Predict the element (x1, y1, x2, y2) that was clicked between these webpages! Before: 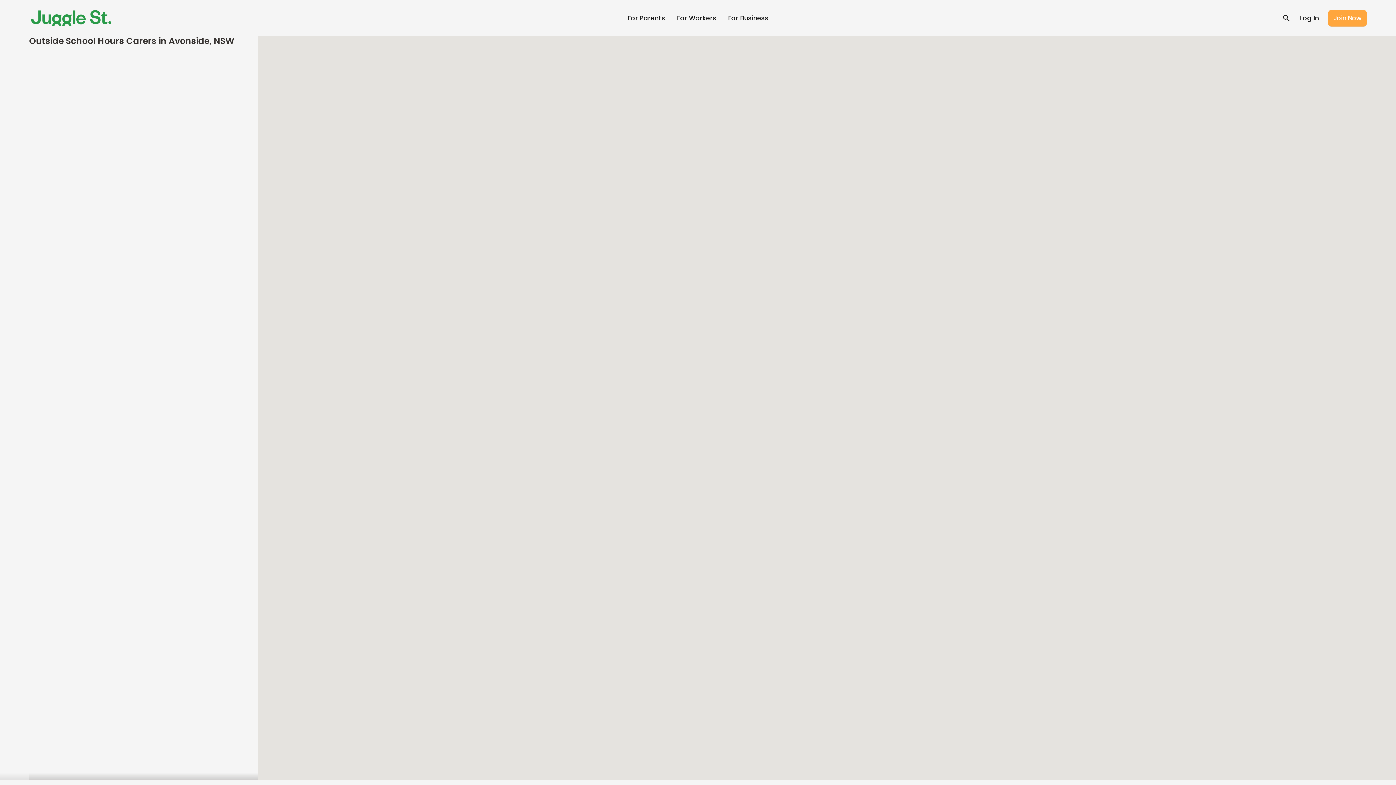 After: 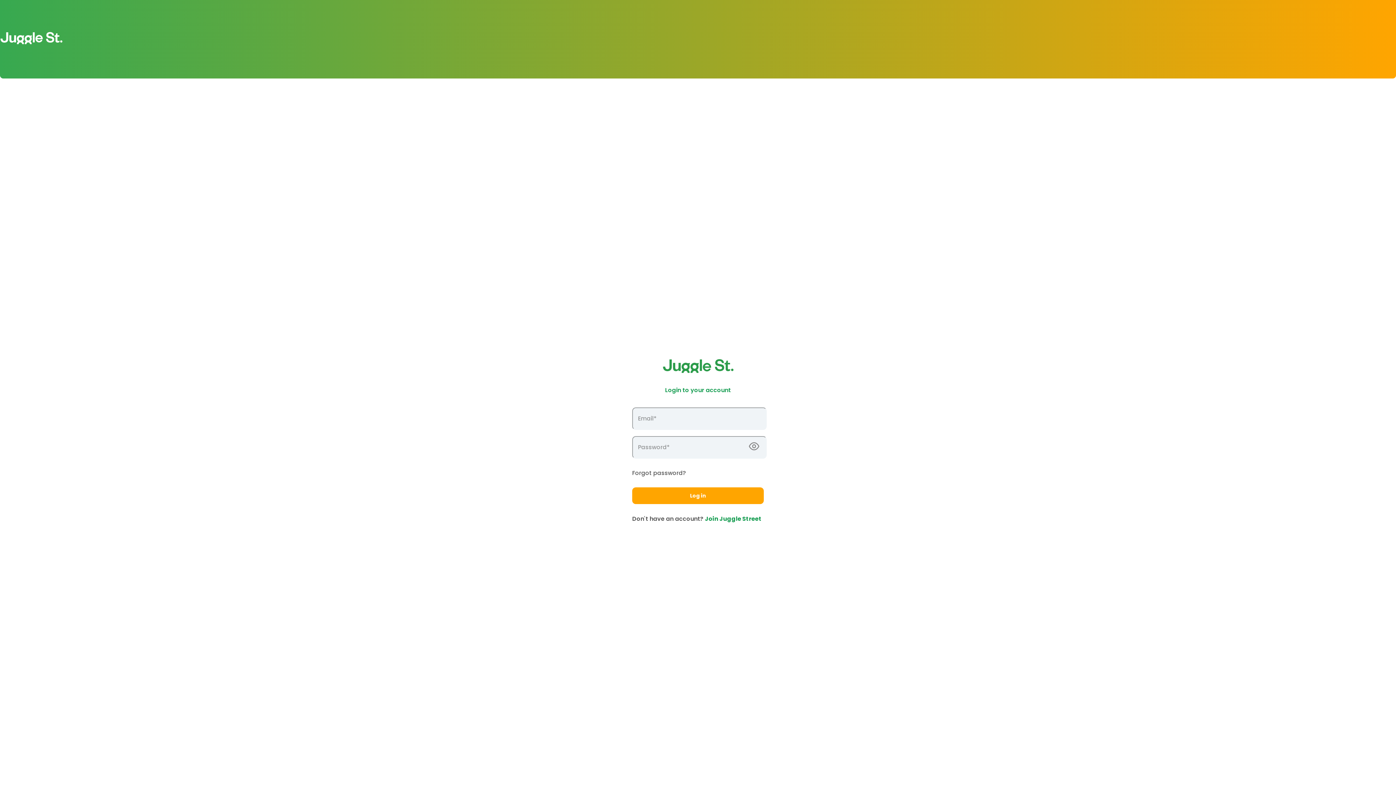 Action: label: Log In bbox: (1300, 0, 1319, 36)